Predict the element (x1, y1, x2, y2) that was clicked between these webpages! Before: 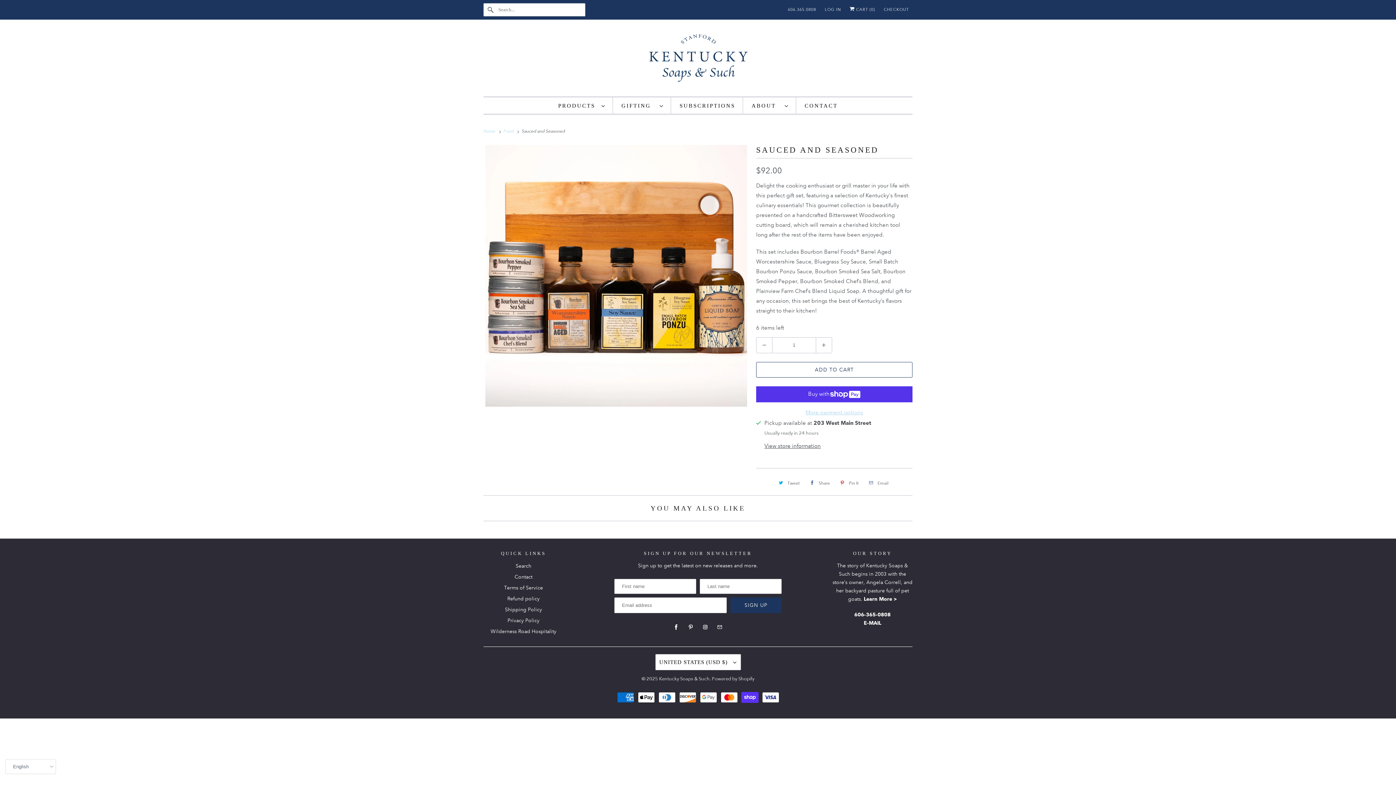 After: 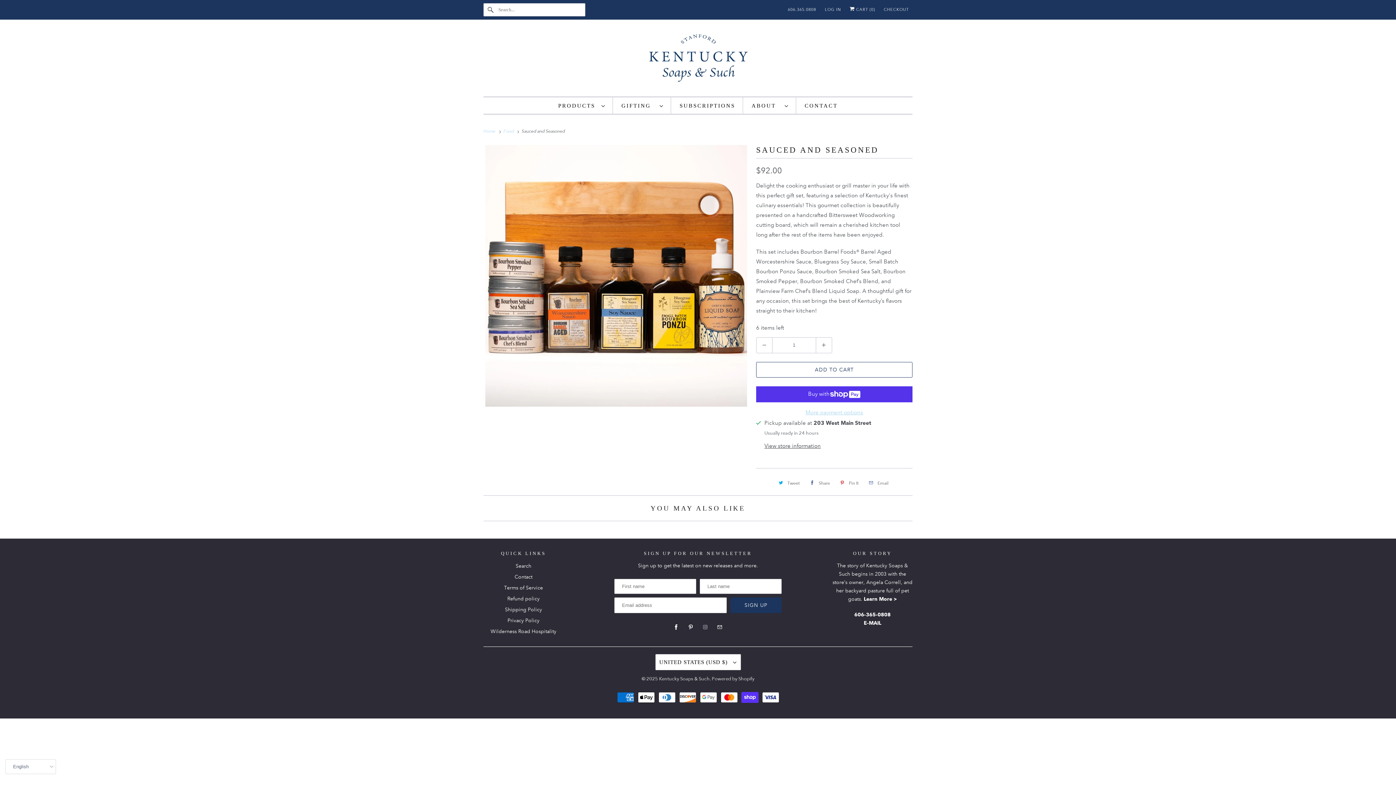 Action: bbox: (700, 622, 710, 632)